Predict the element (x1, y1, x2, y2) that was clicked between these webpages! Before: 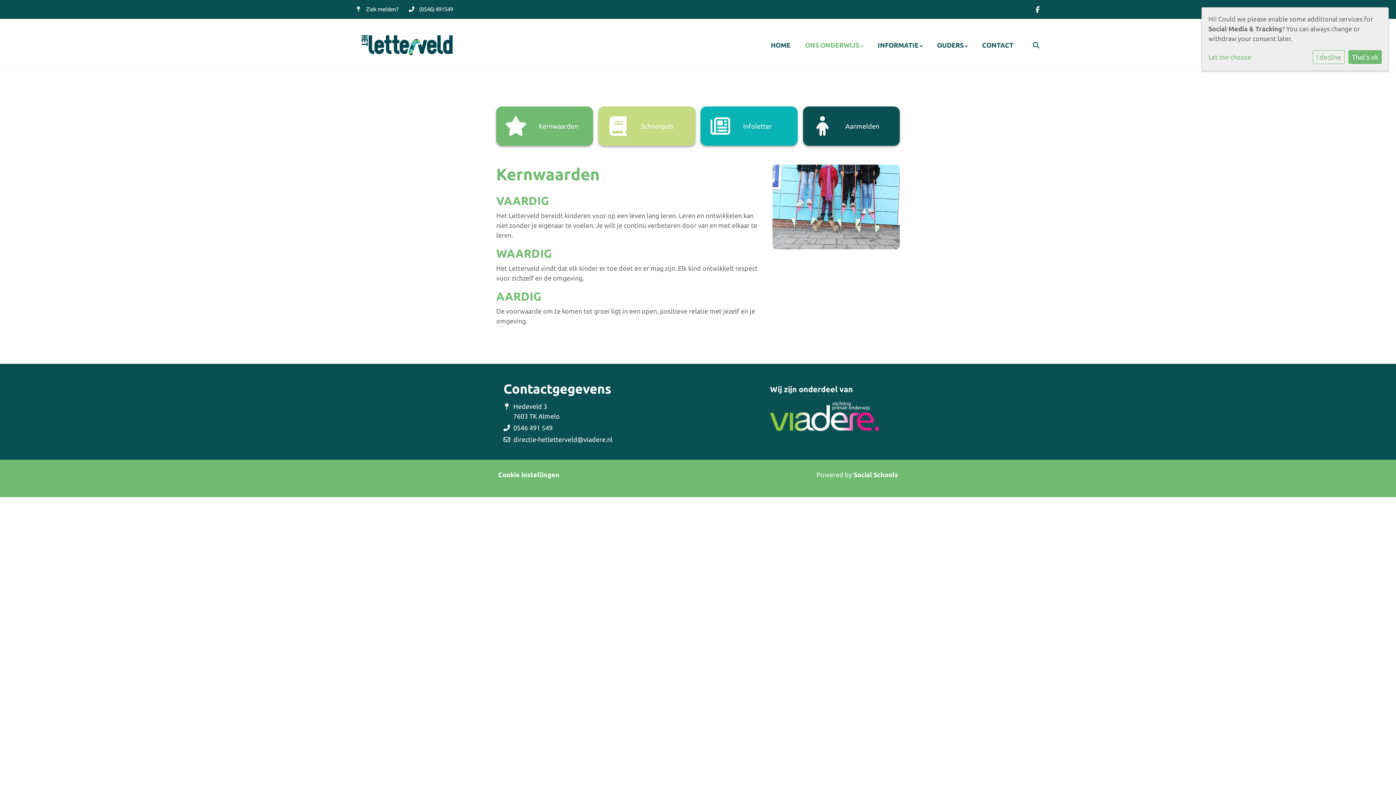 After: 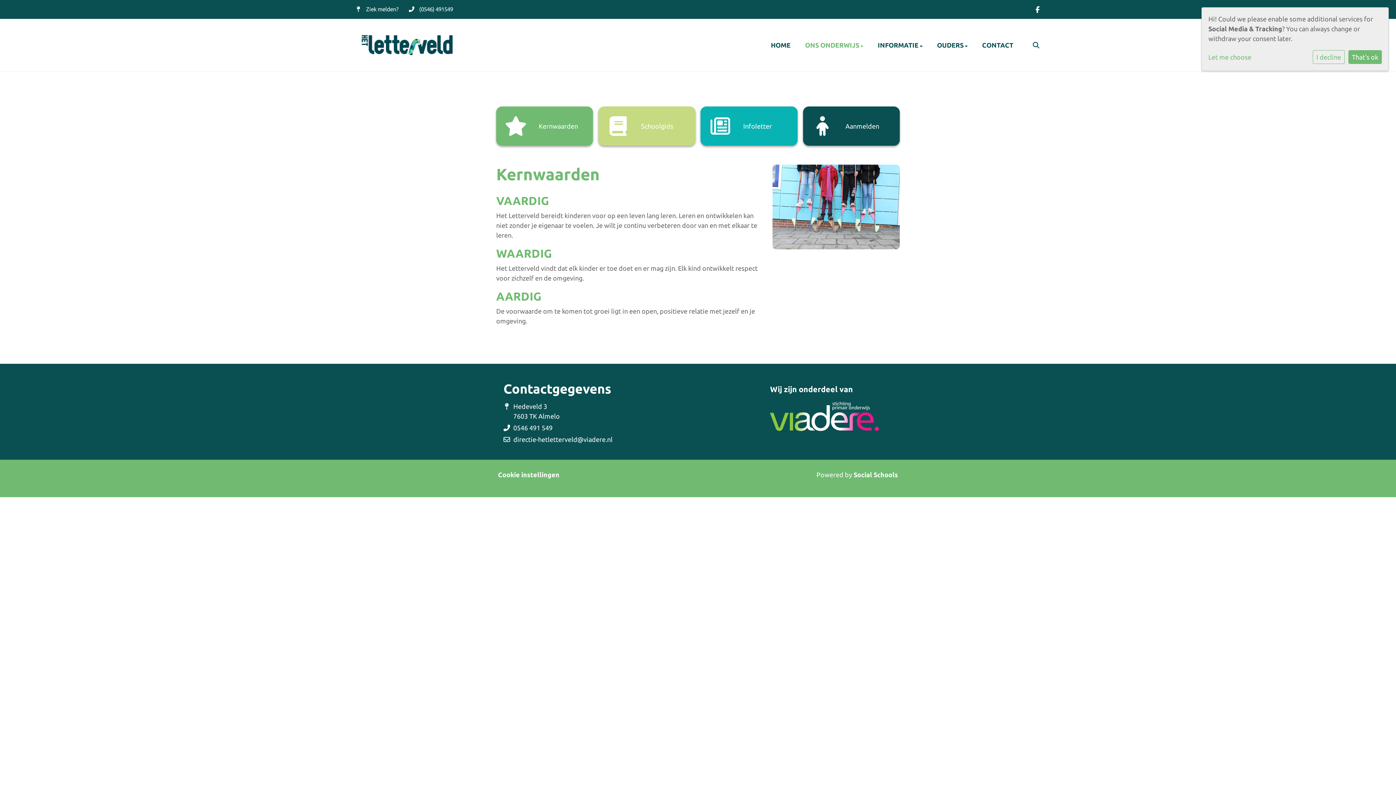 Action: bbox: (770, 412, 879, 419)